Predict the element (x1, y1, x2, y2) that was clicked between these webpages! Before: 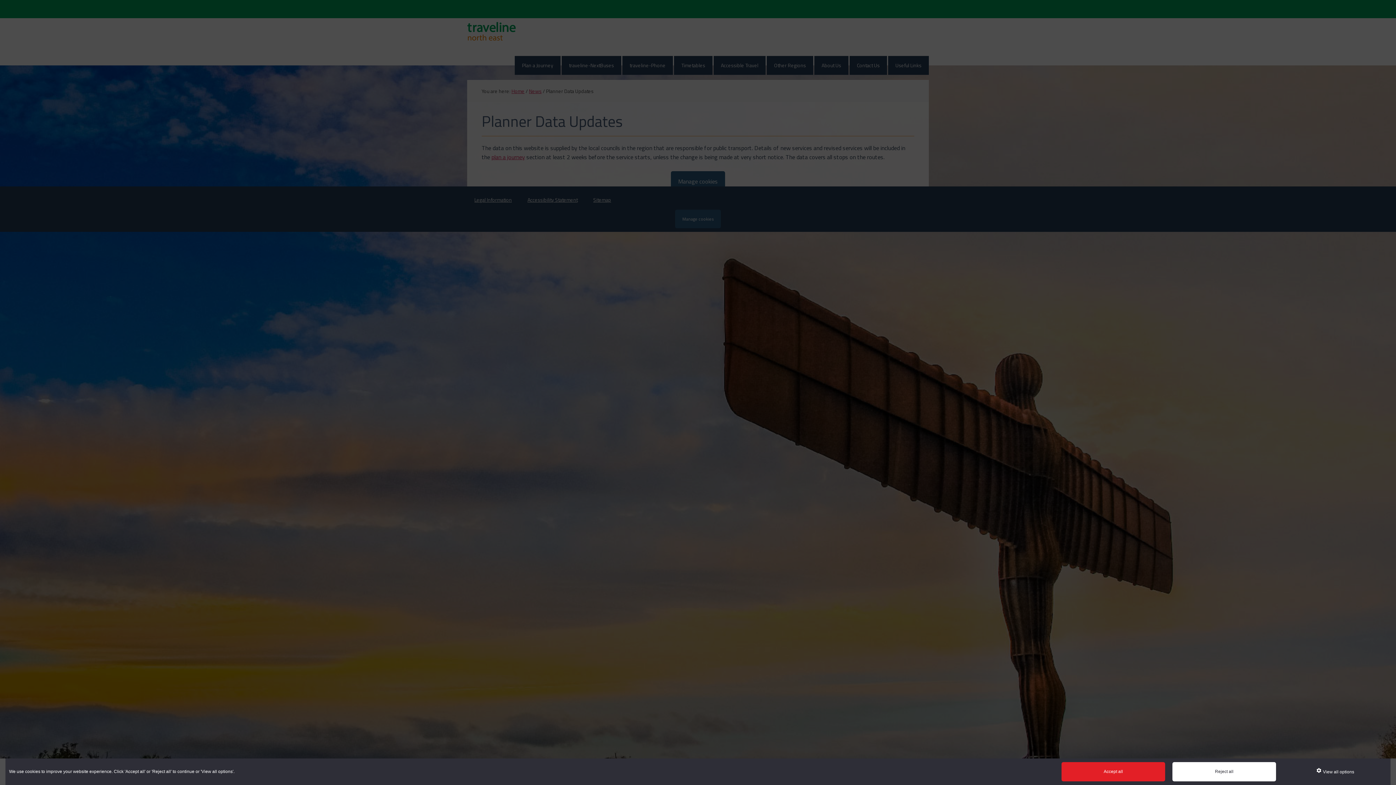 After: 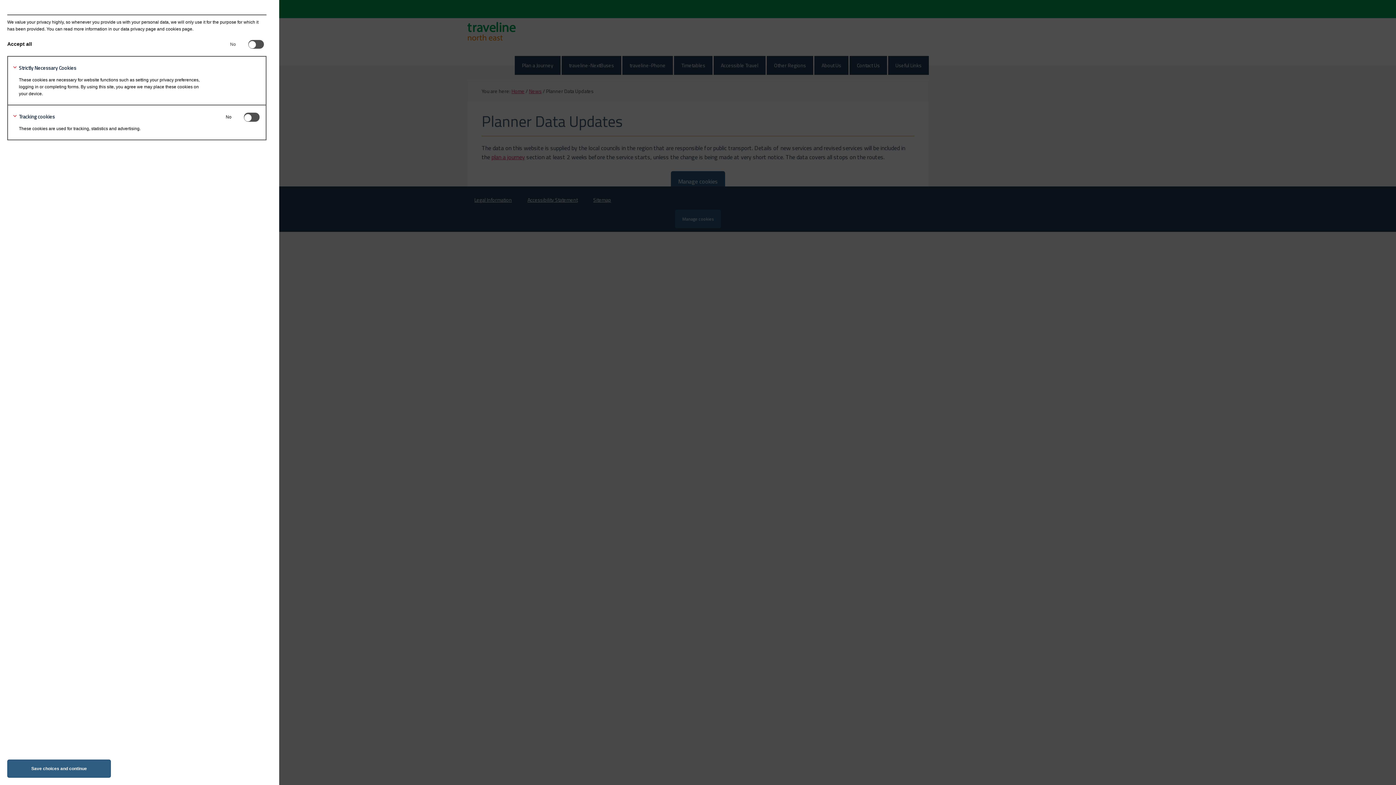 Action: bbox: (1283, 762, 1387, 781) label:  View all options